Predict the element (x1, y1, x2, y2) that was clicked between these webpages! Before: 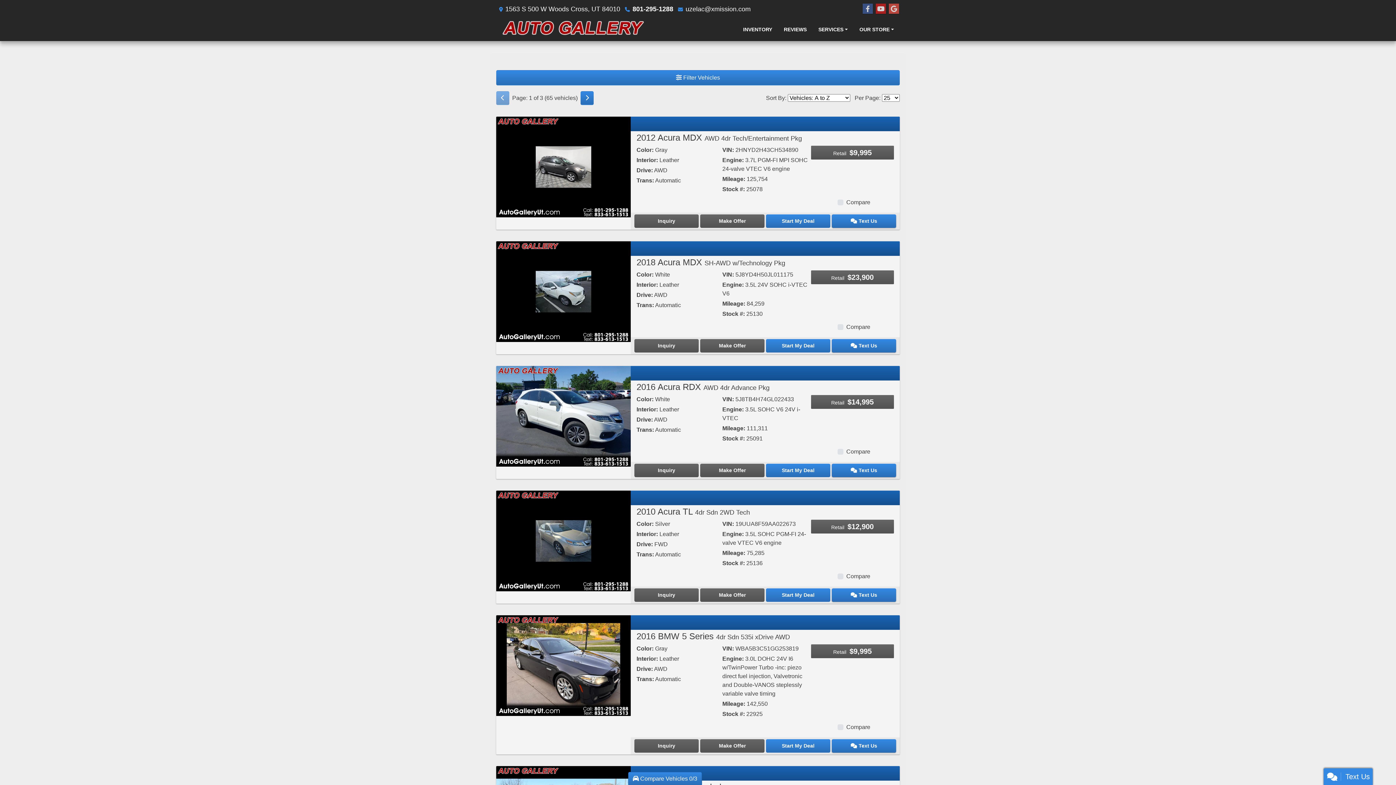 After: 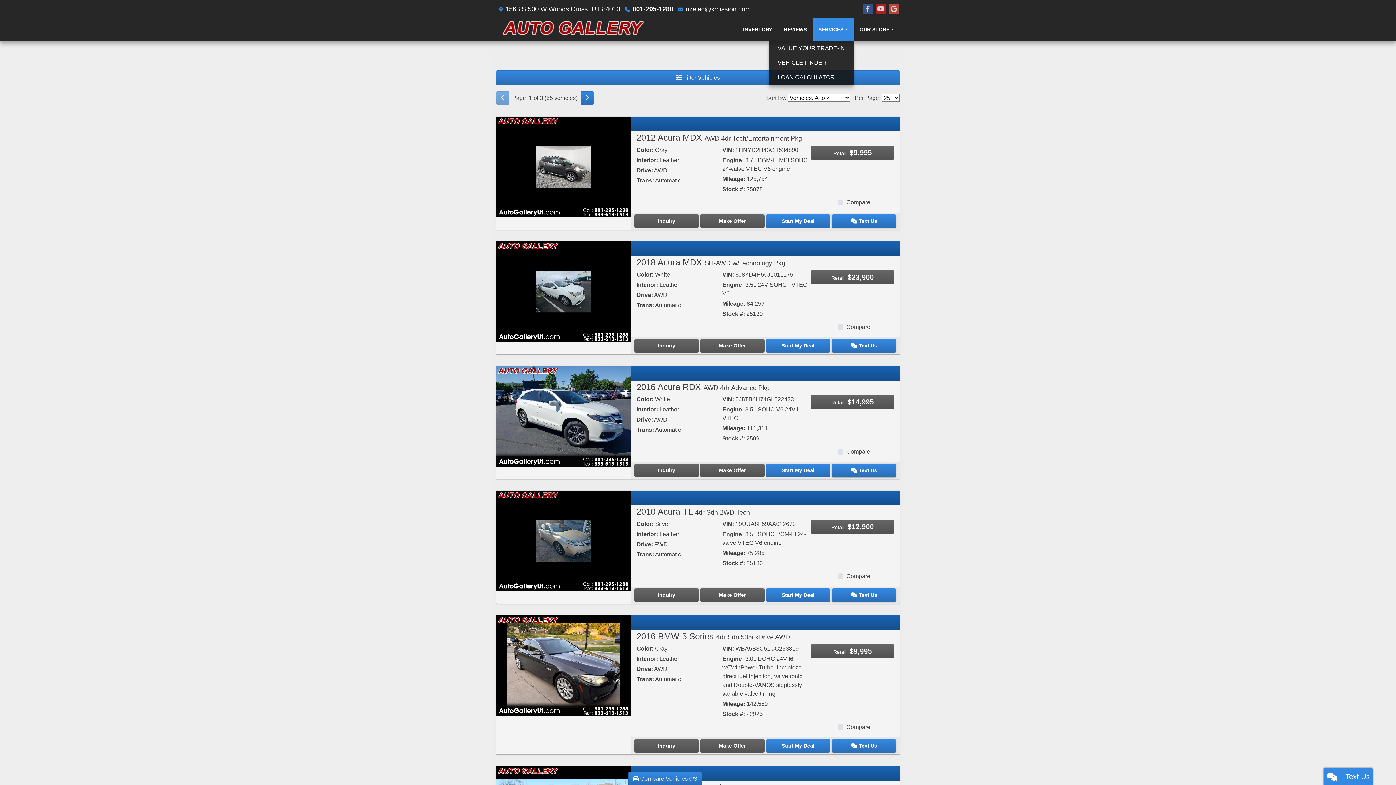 Action: bbox: (812, 18, 853, 41) label: SERVICES